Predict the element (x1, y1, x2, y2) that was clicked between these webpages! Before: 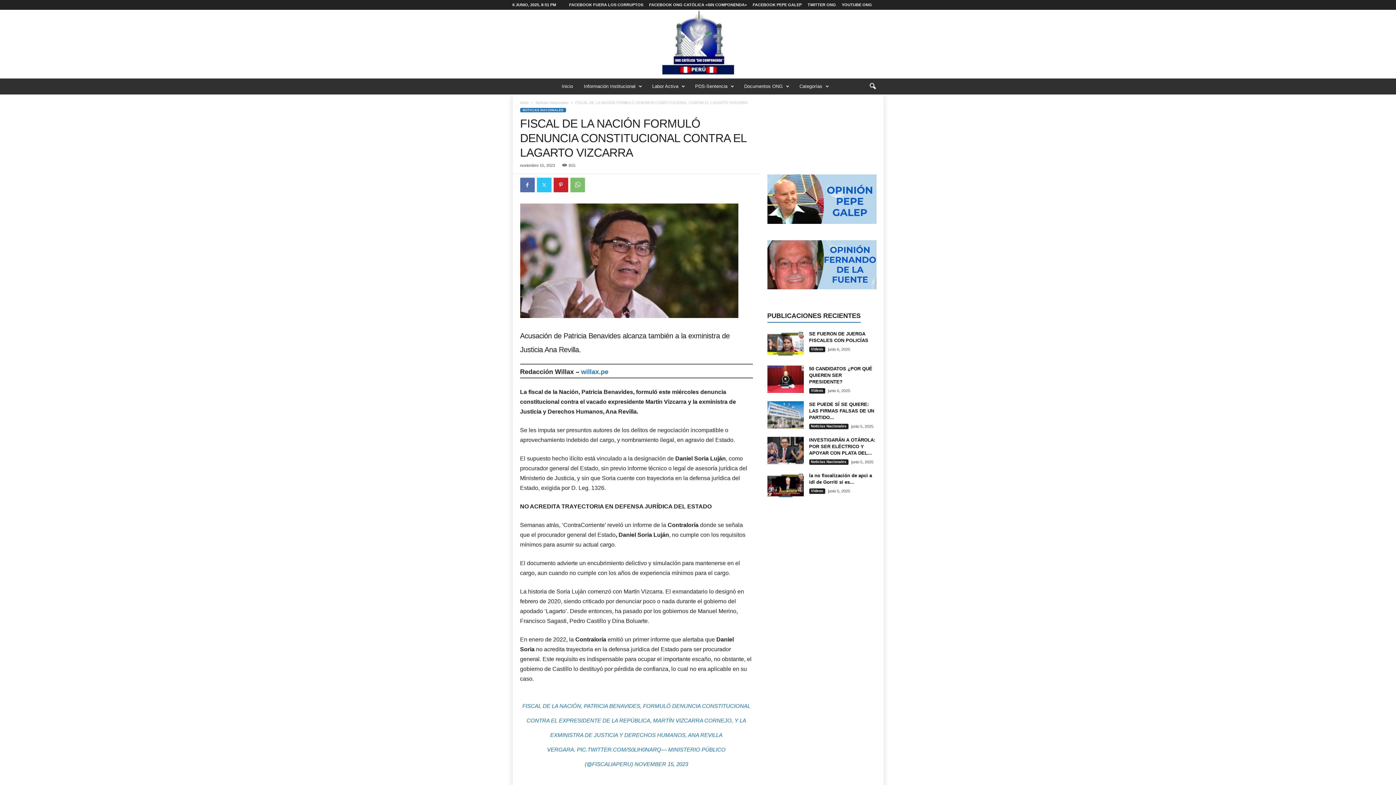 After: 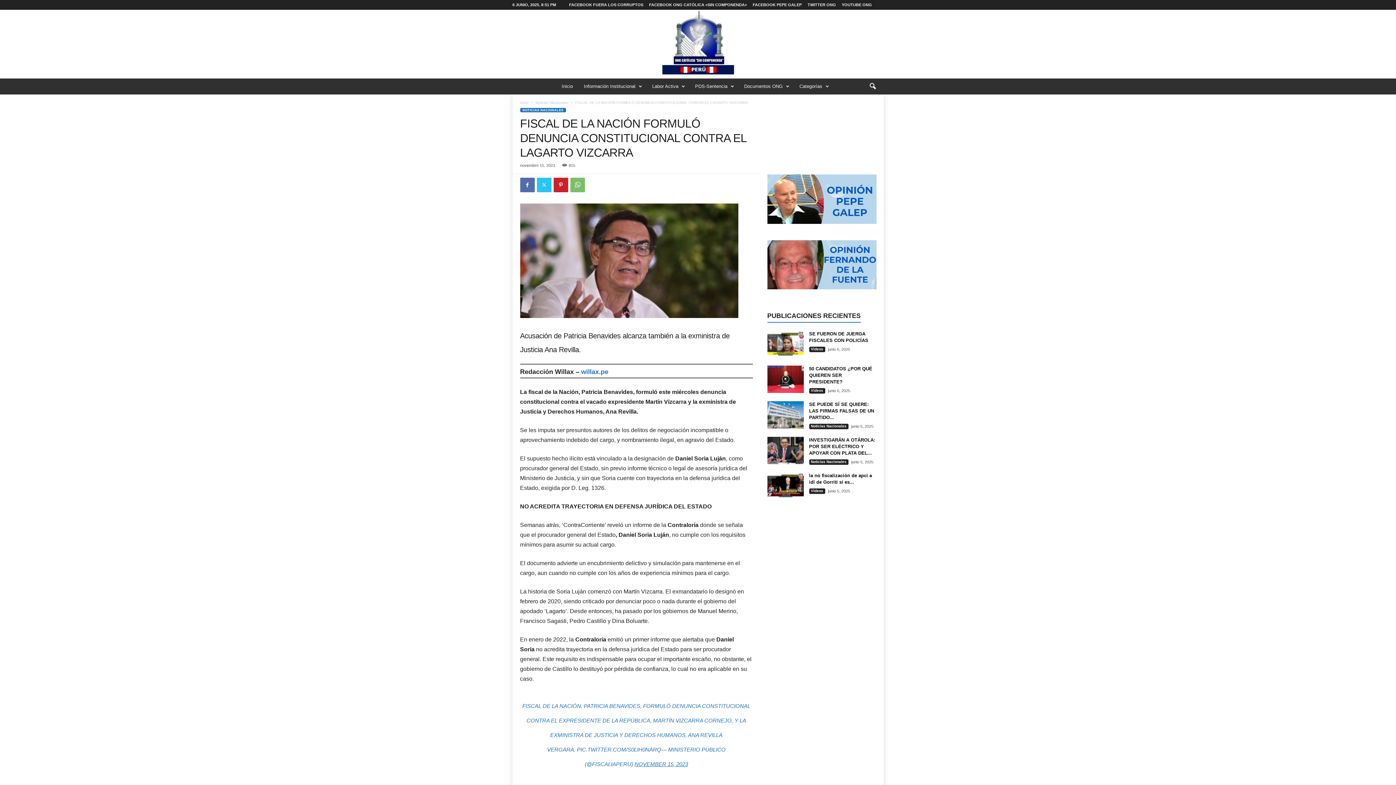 Action: label: NOVEMBER 15, 2023 bbox: (634, 761, 688, 767)